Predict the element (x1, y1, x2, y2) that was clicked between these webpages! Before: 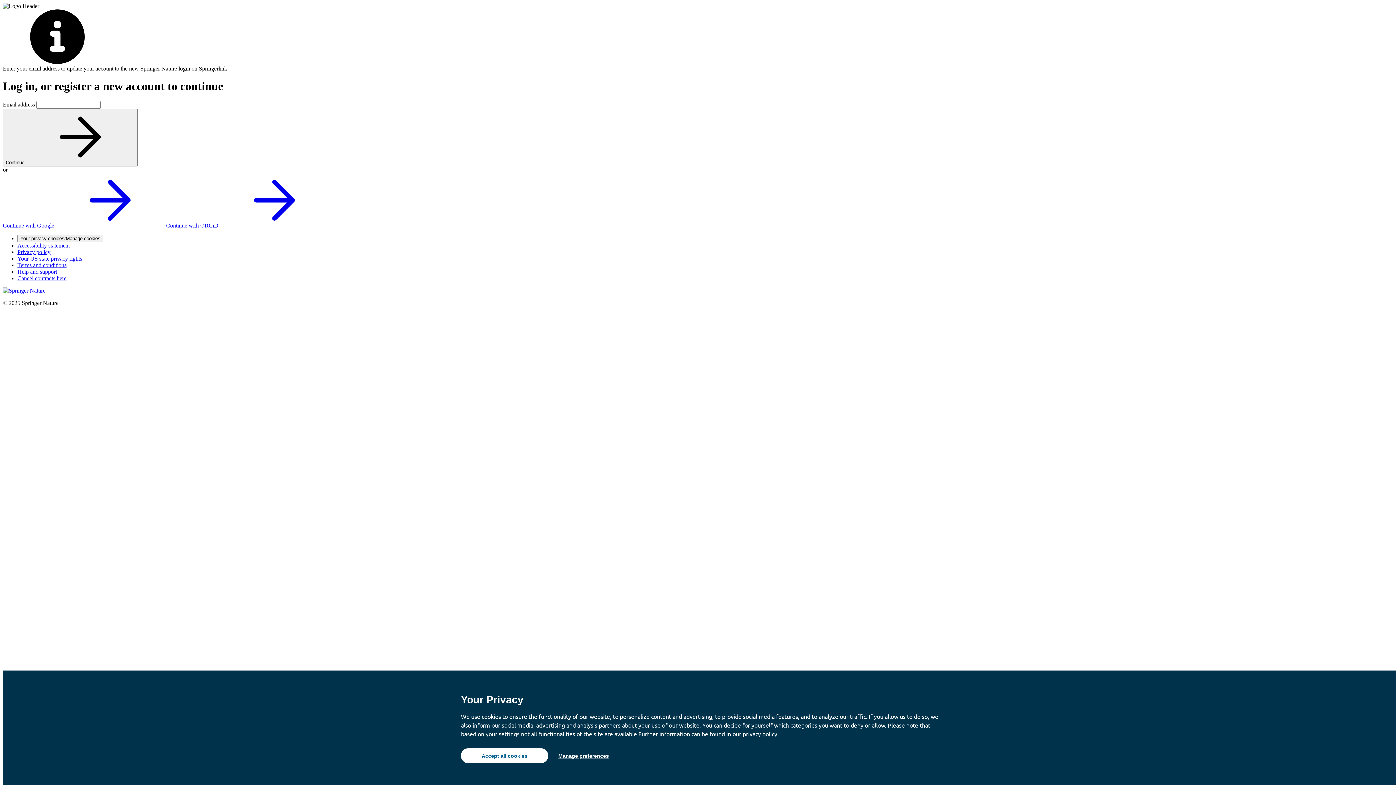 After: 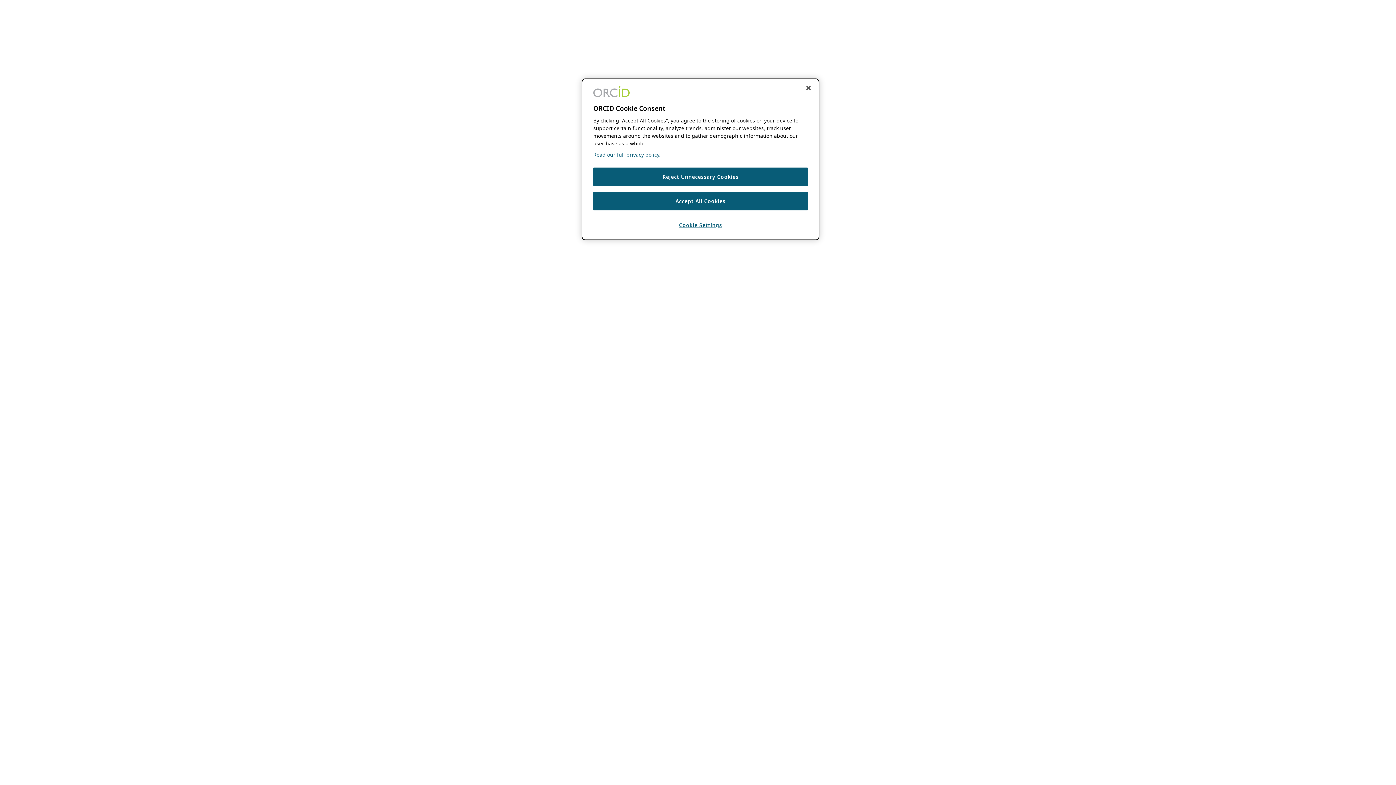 Action: bbox: (166, 222, 329, 228) label: Continue with ORCiD 